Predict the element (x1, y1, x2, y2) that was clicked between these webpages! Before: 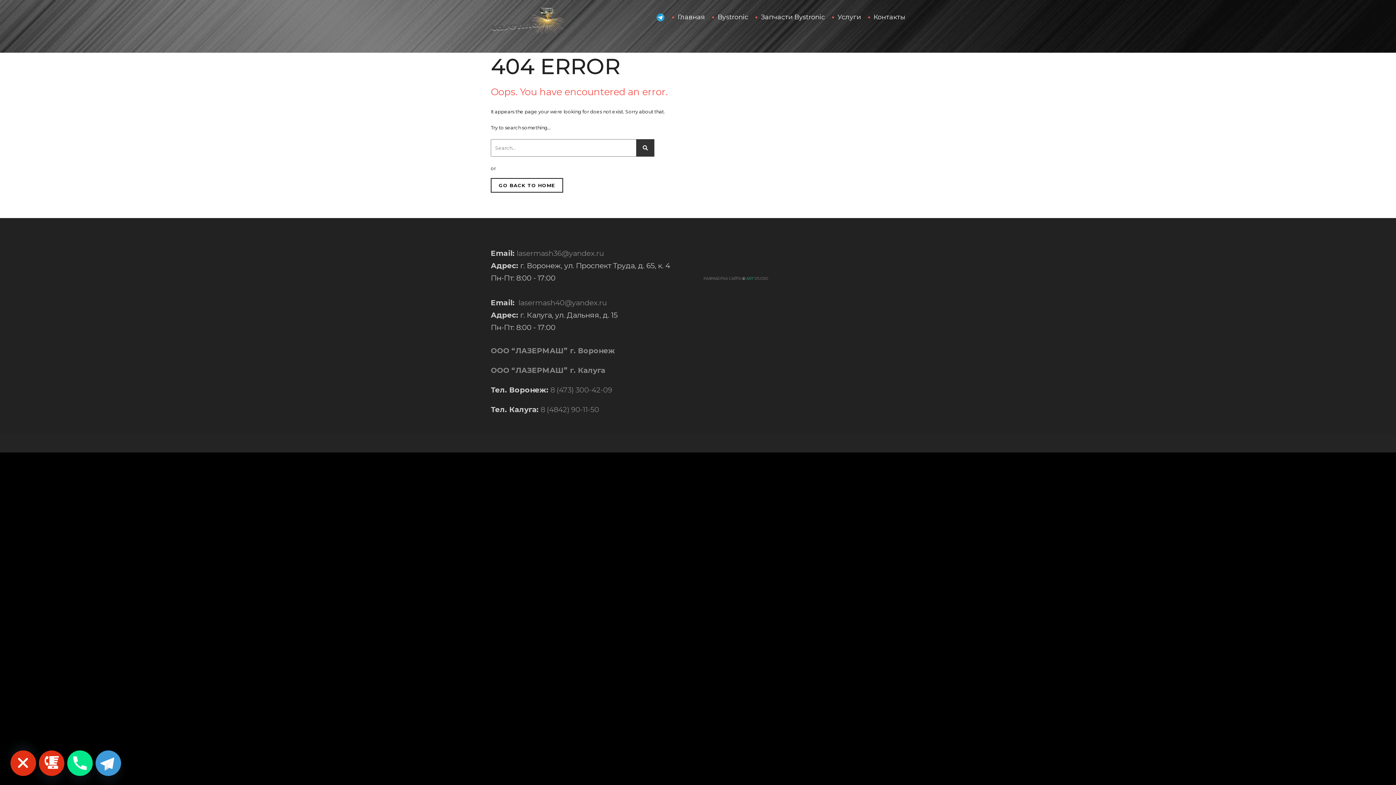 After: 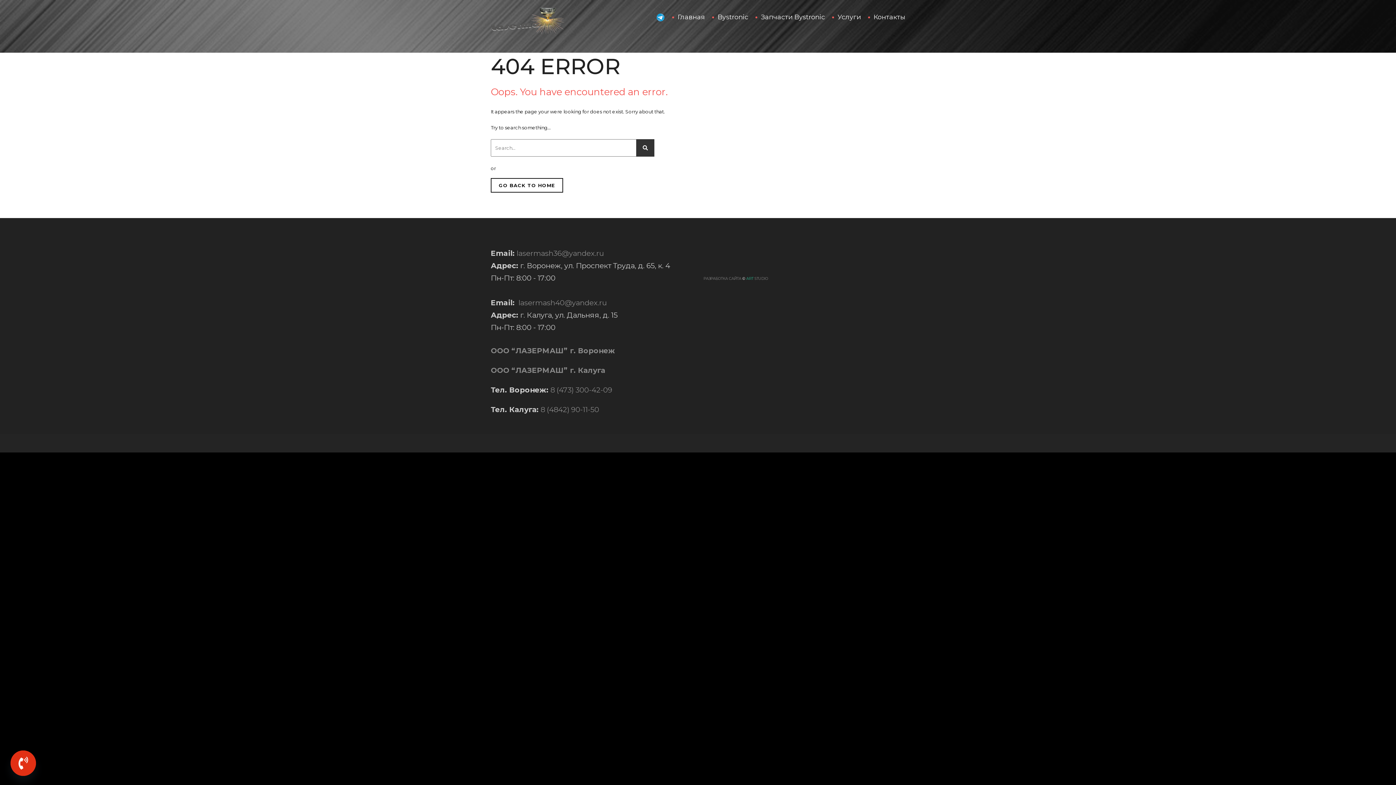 Action: bbox: (652, 0, 674, 33)